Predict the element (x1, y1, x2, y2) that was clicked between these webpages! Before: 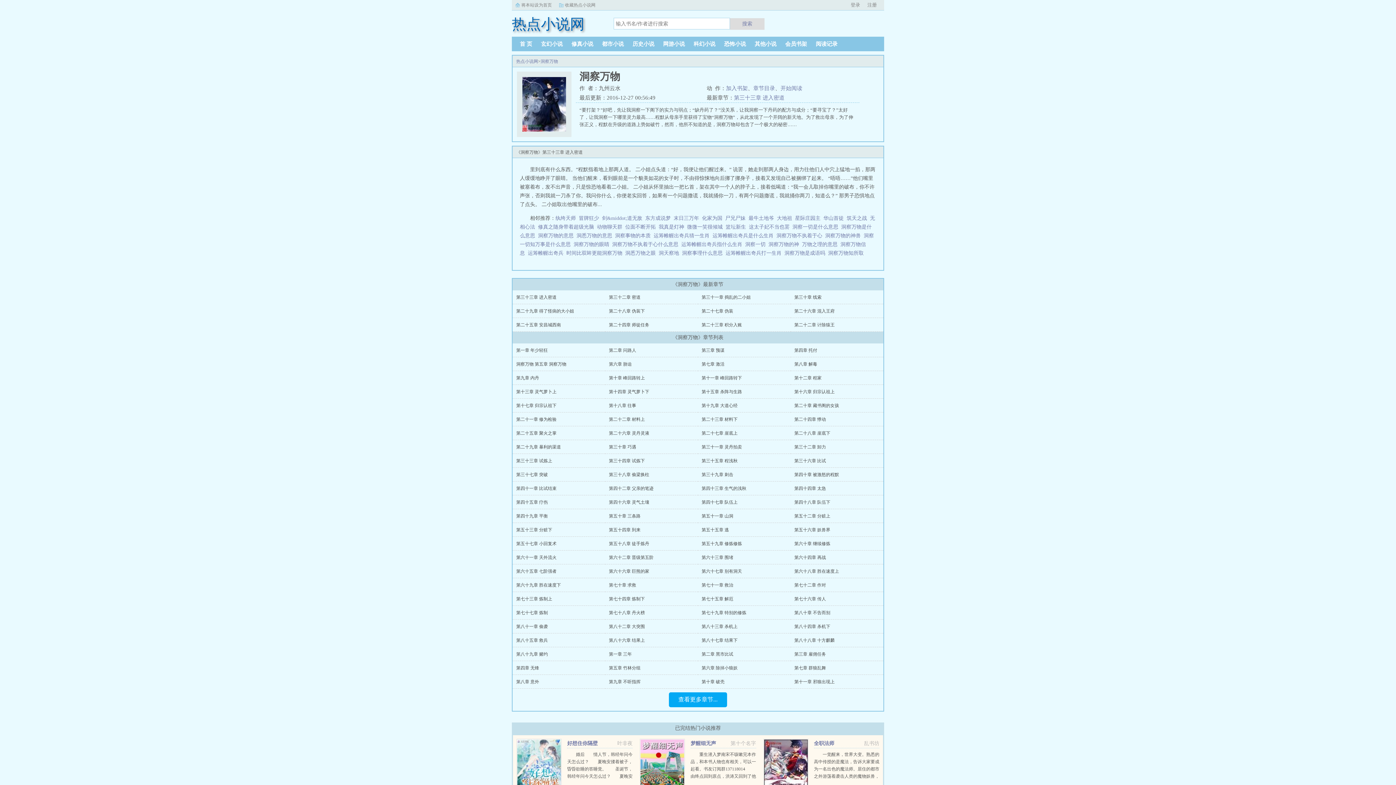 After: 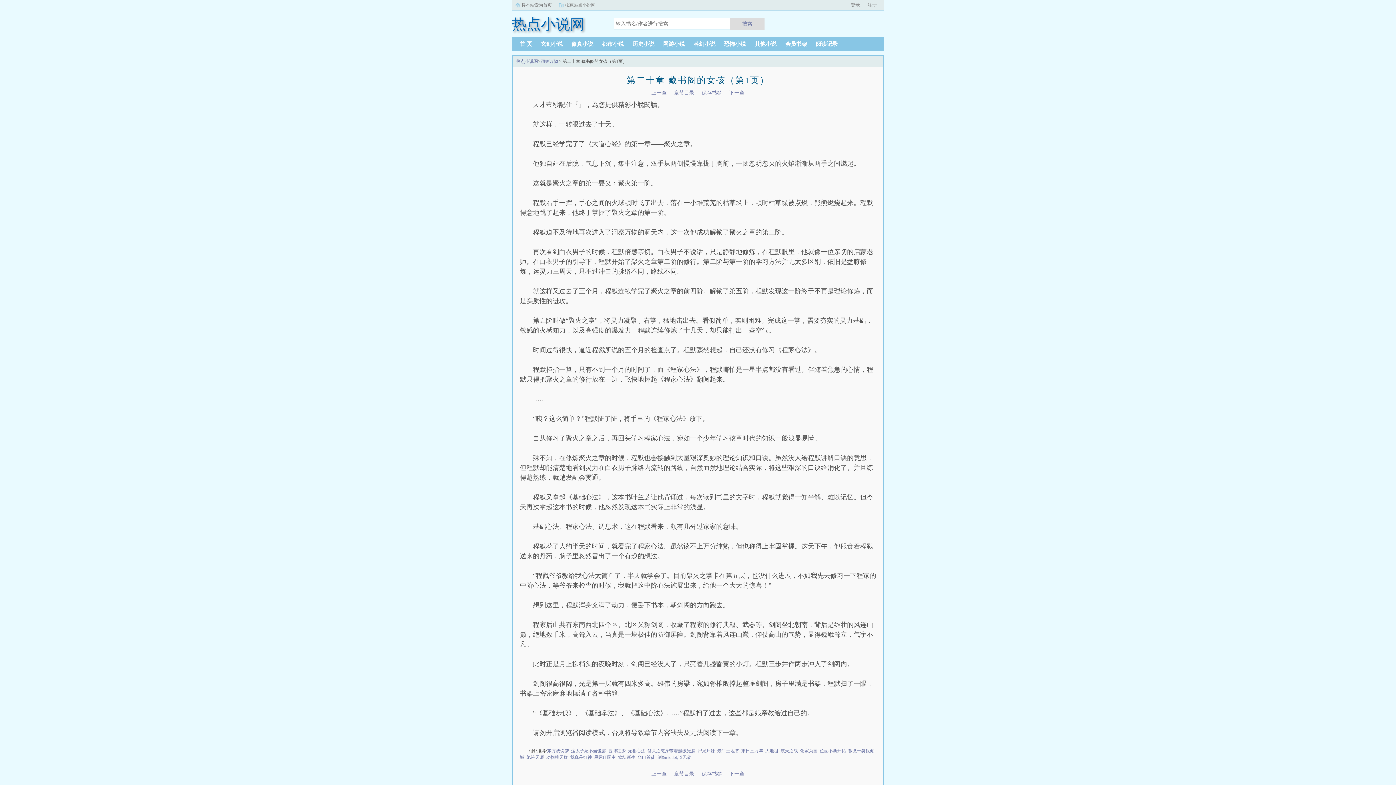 Action: bbox: (794, 403, 839, 408) label: 第二十章 藏书阁的女孩